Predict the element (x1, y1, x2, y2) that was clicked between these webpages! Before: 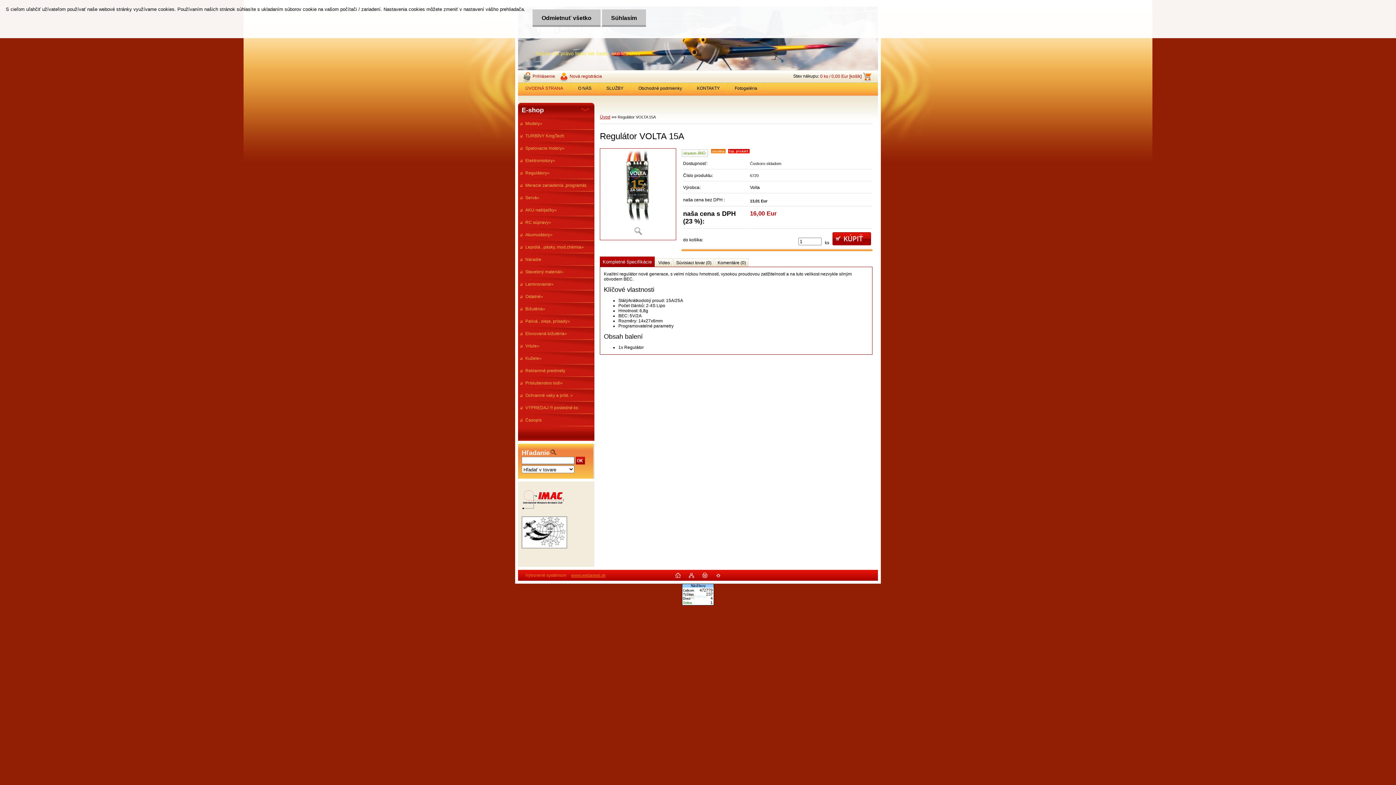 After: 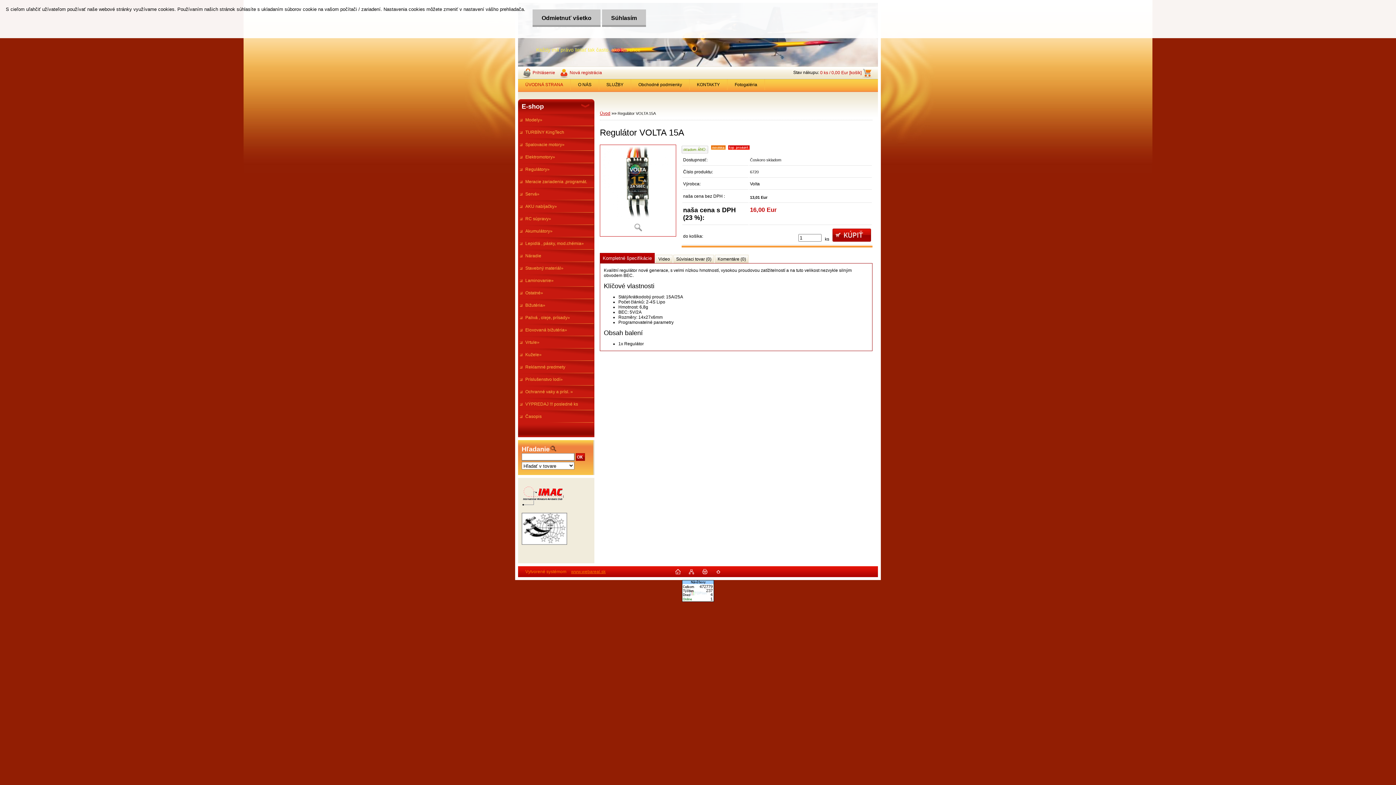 Action: bbox: (715, 574, 720, 579)